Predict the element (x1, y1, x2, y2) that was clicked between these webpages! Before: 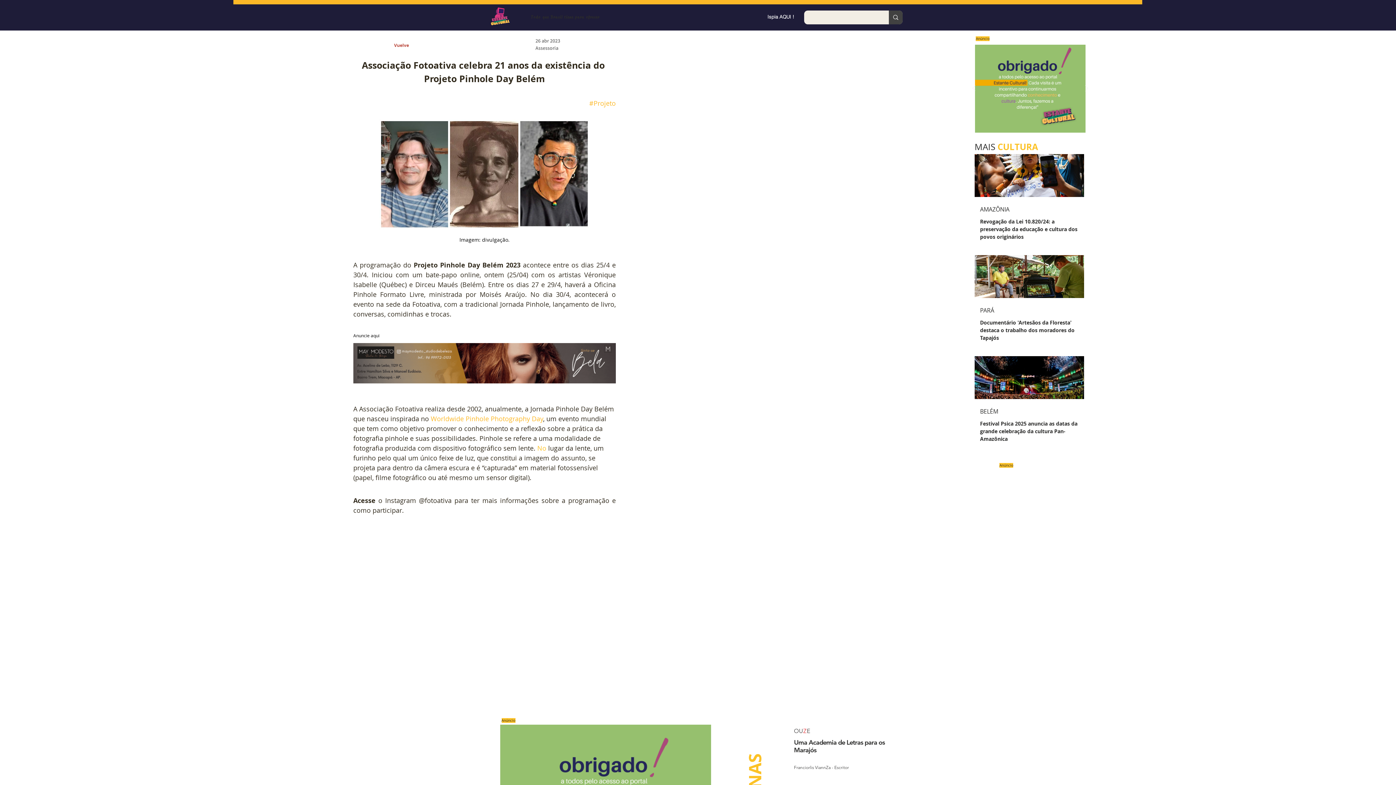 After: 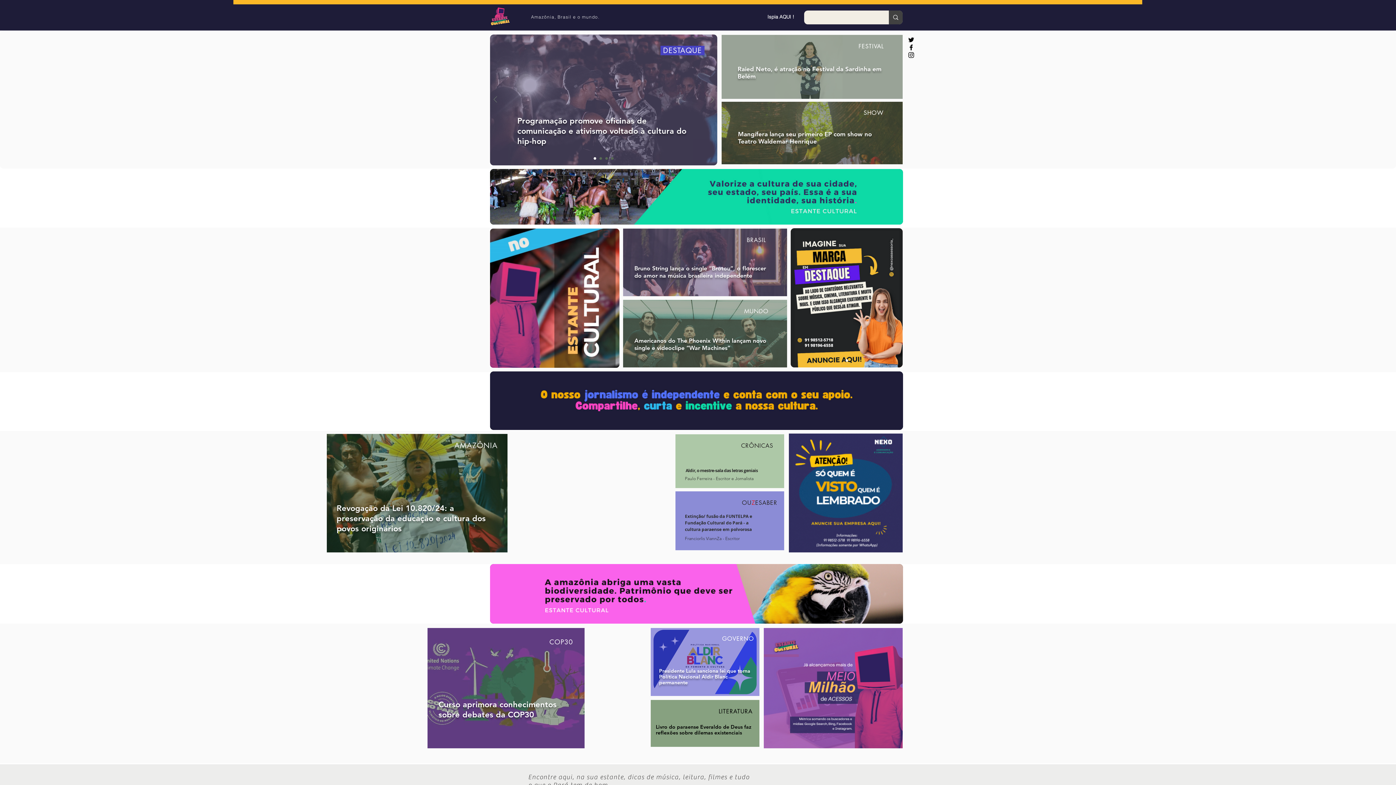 Action: bbox: (490, 7, 510, 25)